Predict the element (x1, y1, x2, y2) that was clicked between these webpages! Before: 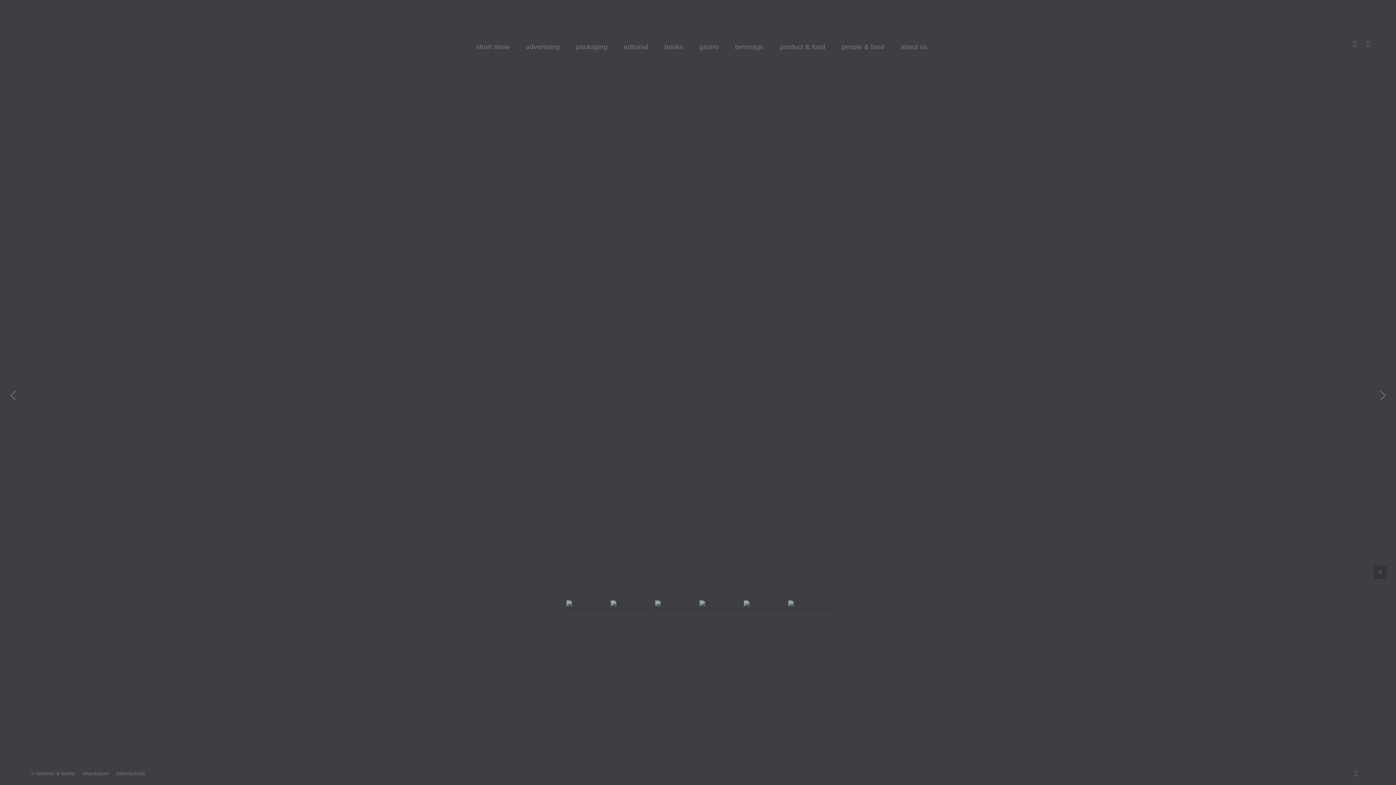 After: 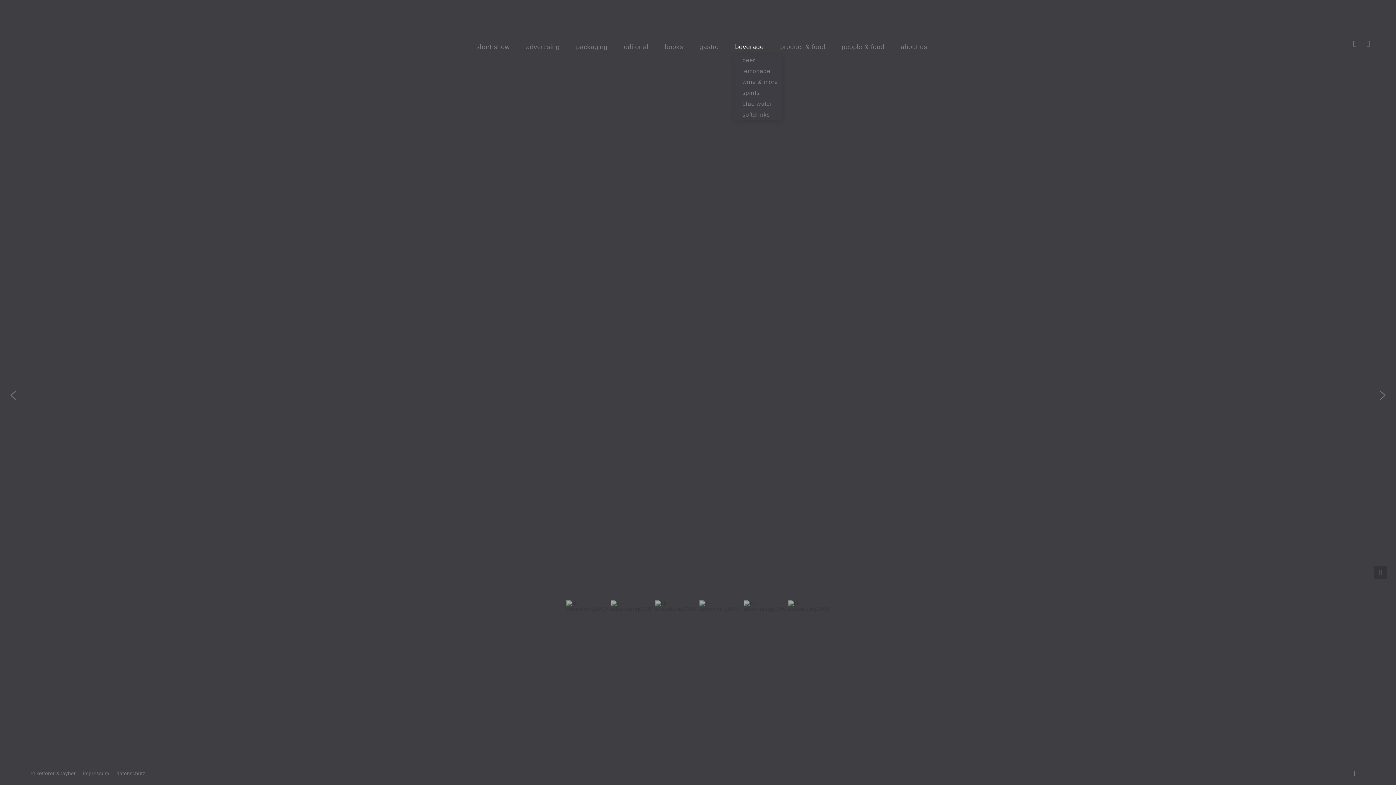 Action: label: beverage bbox: (735, 38, 767, 54)